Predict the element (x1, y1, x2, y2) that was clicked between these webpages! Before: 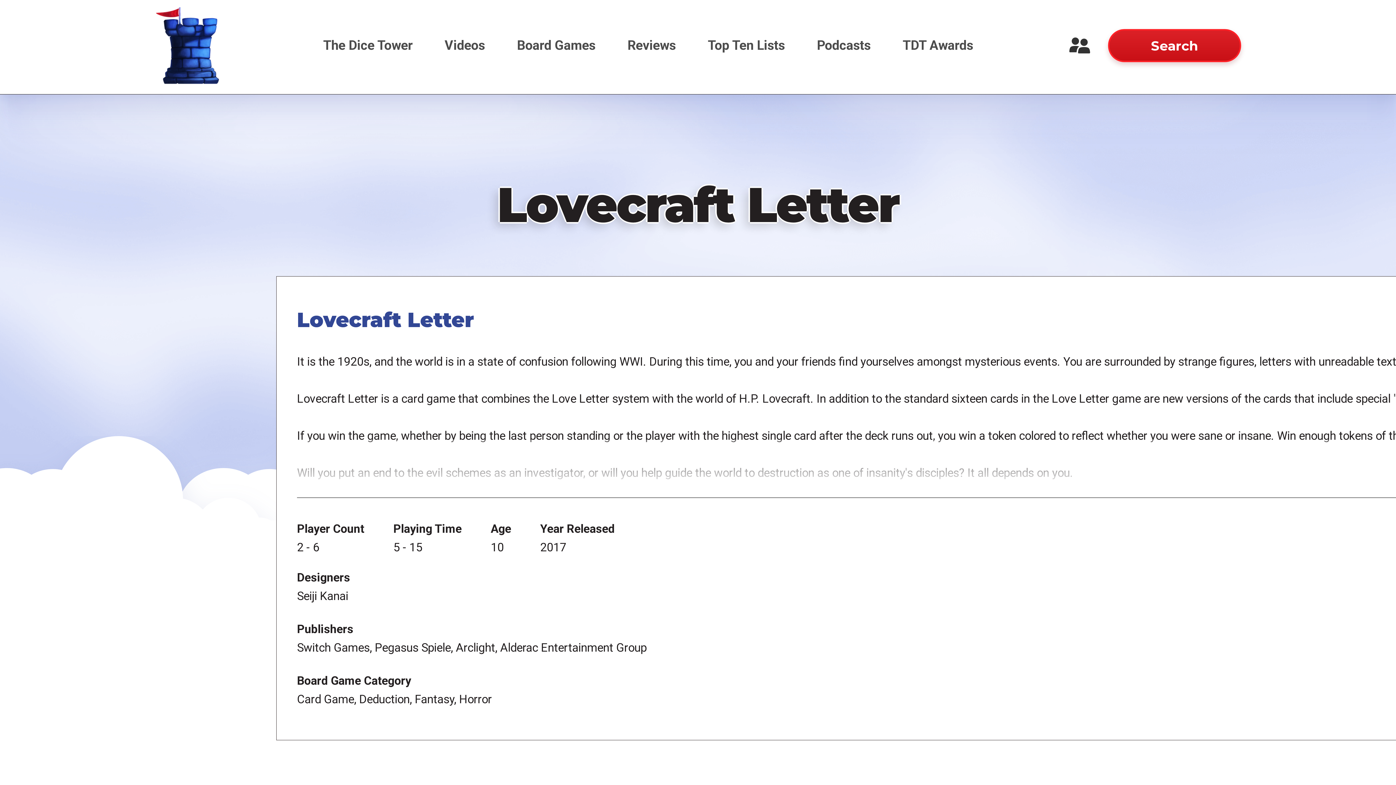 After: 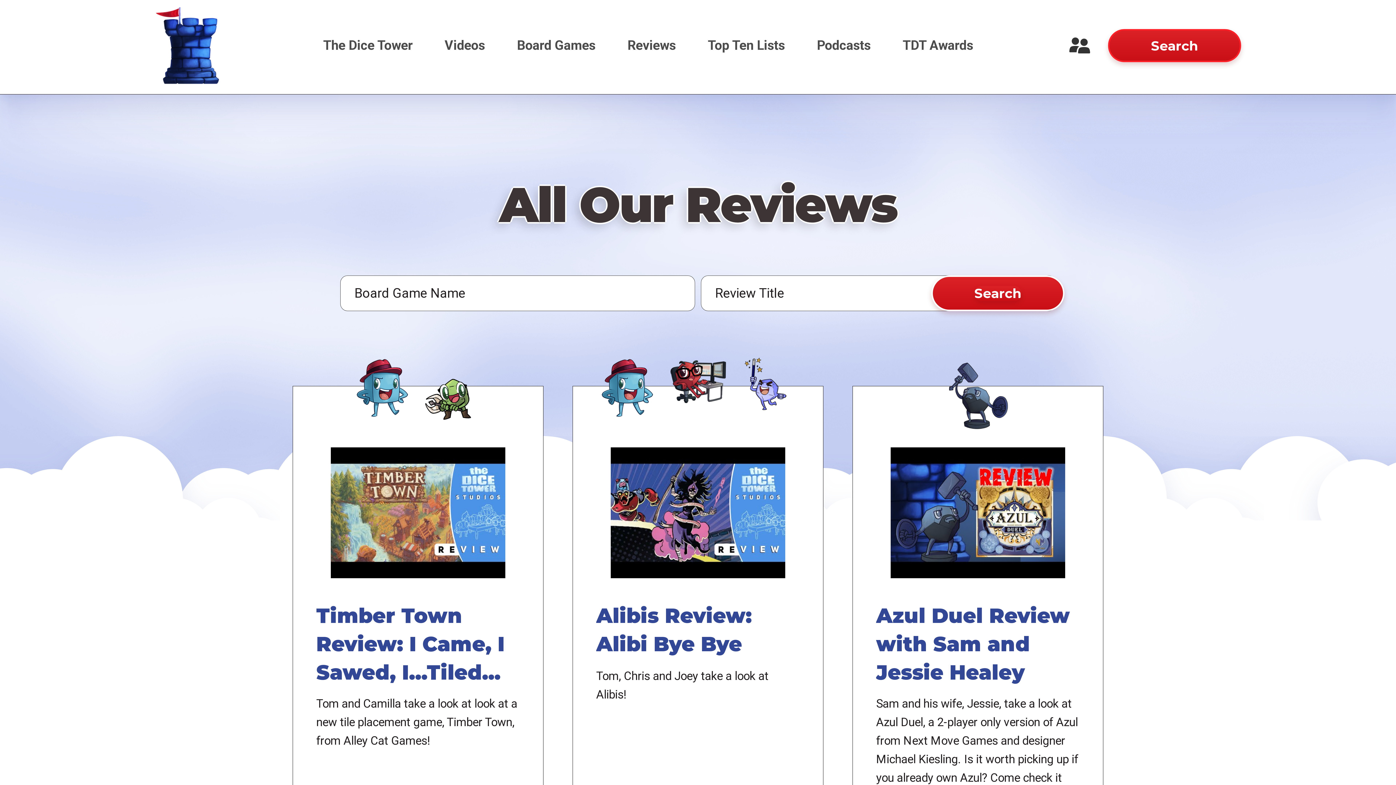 Action: bbox: (613, 28, 690, 62) label: Reviews